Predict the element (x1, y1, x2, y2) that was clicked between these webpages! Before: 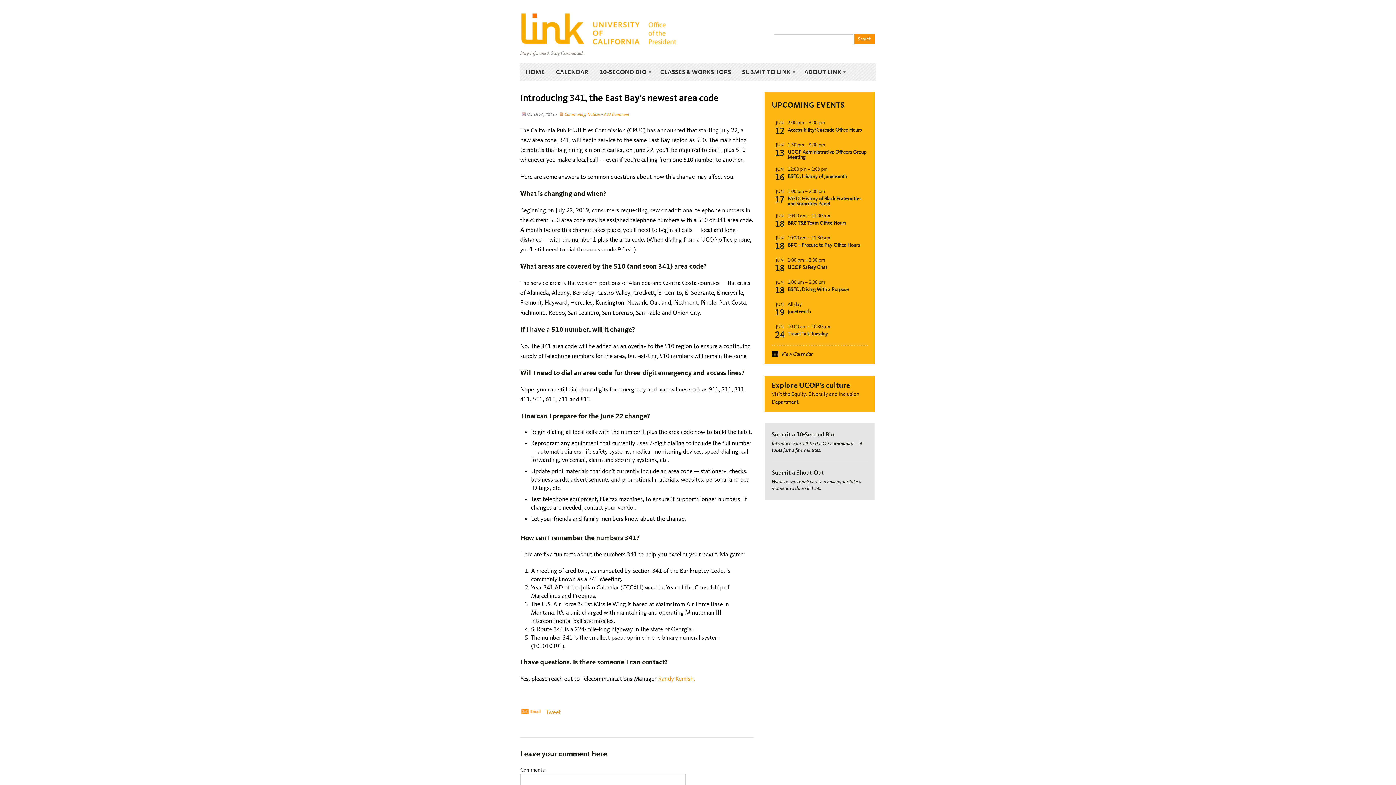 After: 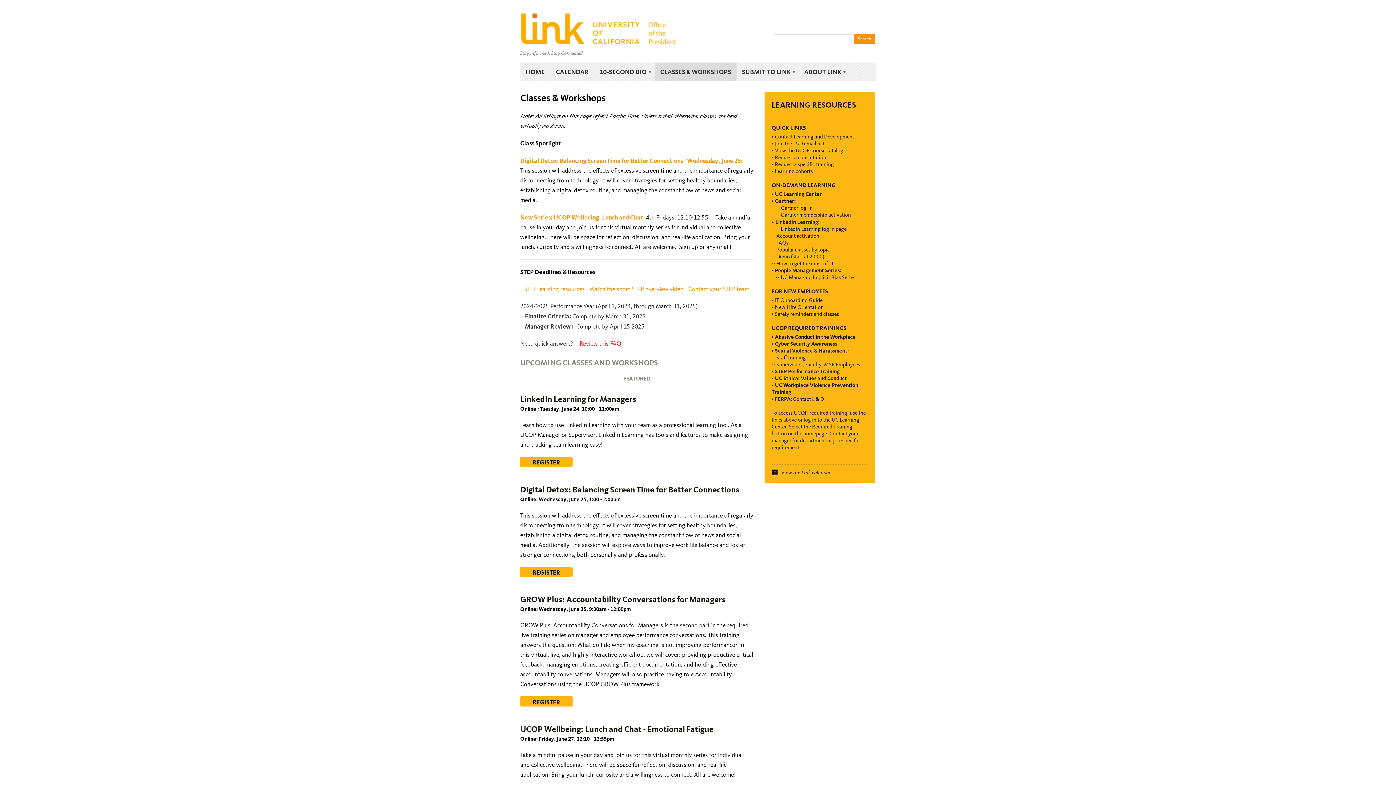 Action: bbox: (654, 62, 736, 81) label: CLASSES & WORKSHOPS